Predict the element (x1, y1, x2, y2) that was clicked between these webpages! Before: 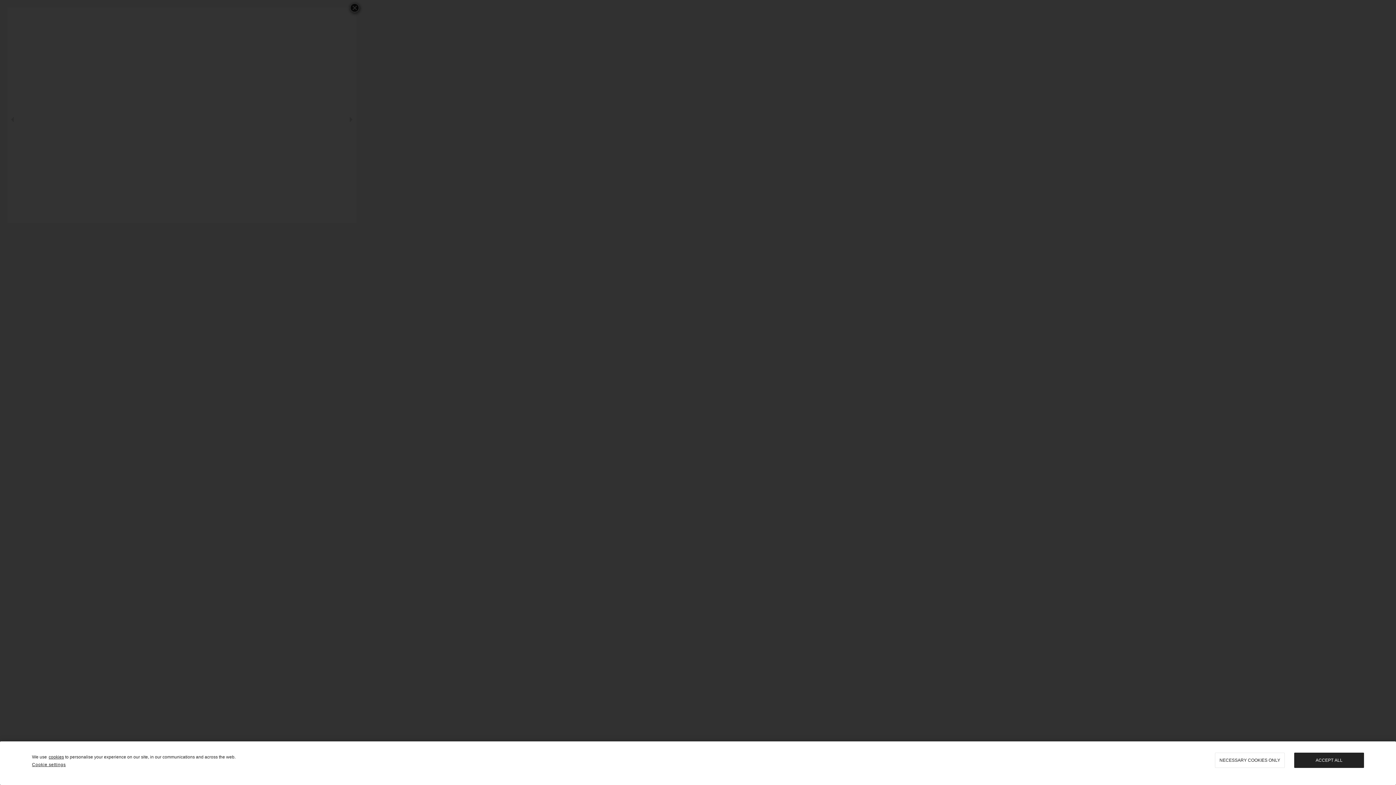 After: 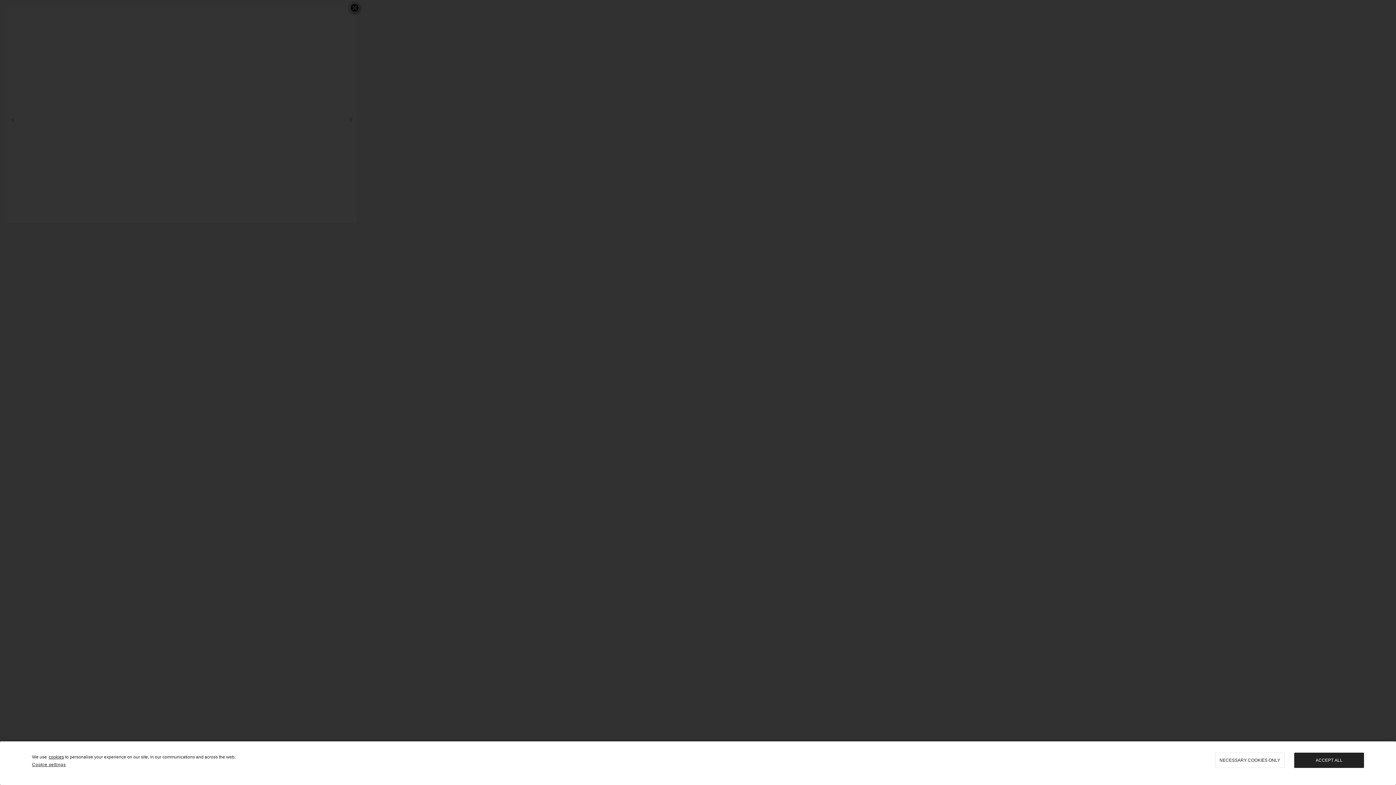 Action: bbox: (48, 754, 64, 760) label: cookies